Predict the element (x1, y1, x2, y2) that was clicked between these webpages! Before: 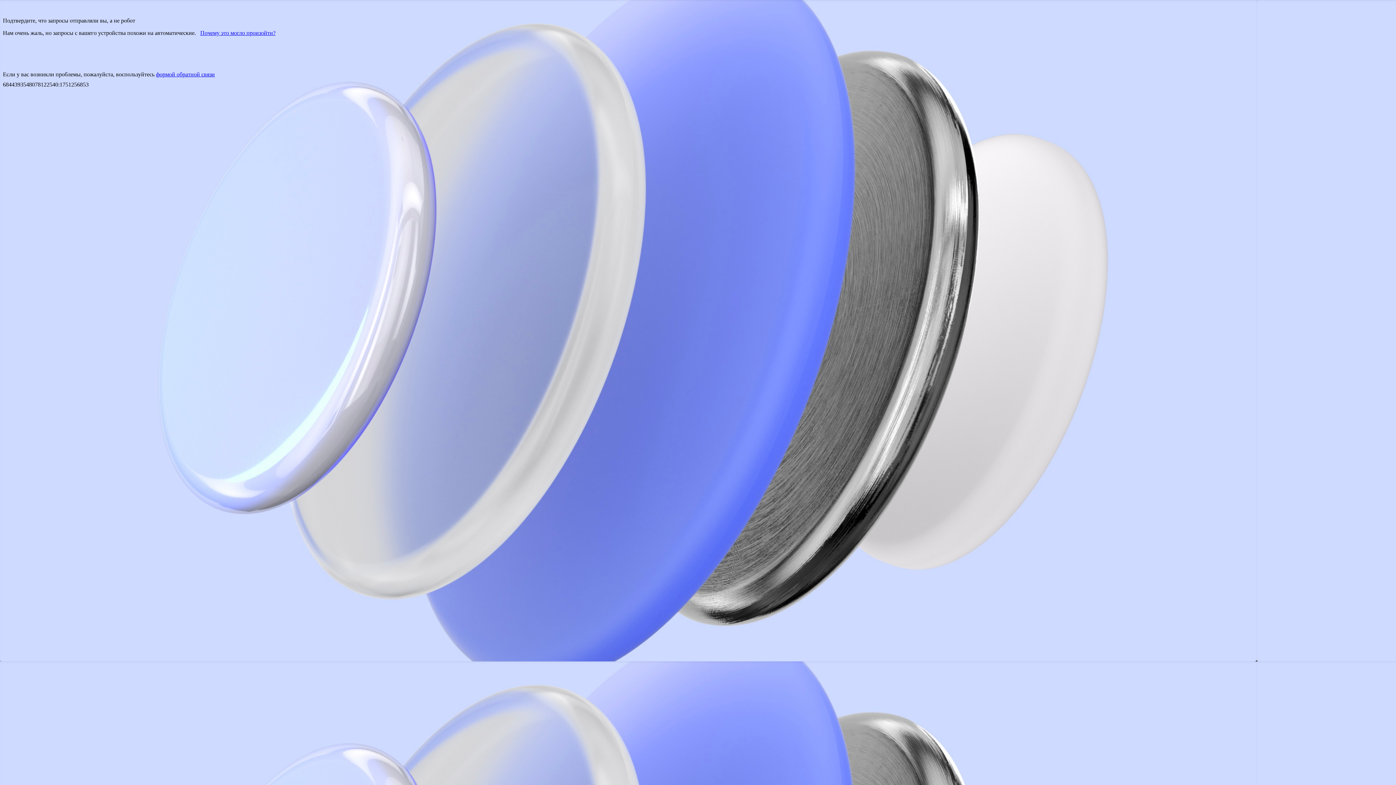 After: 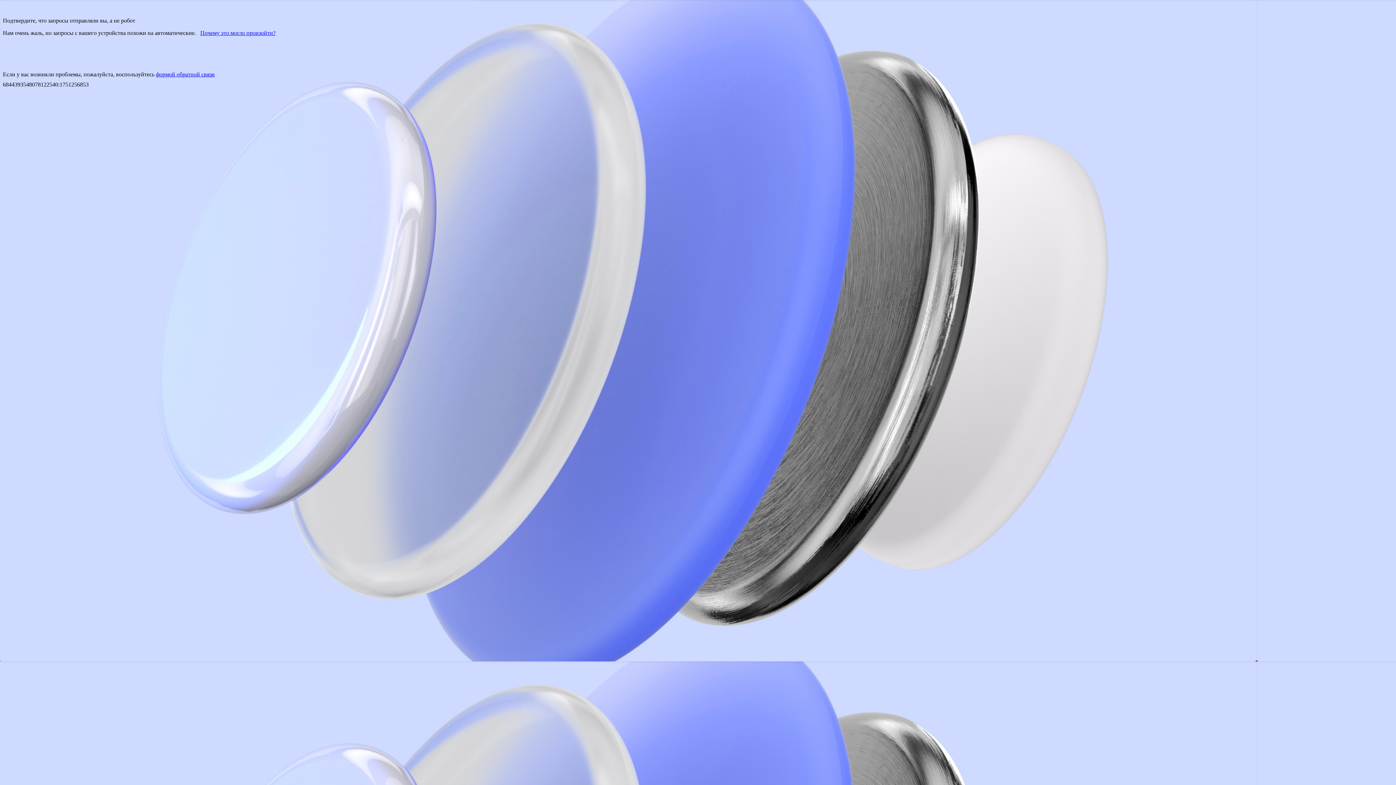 Action: label: формой обратной связи bbox: (156, 71, 214, 77)